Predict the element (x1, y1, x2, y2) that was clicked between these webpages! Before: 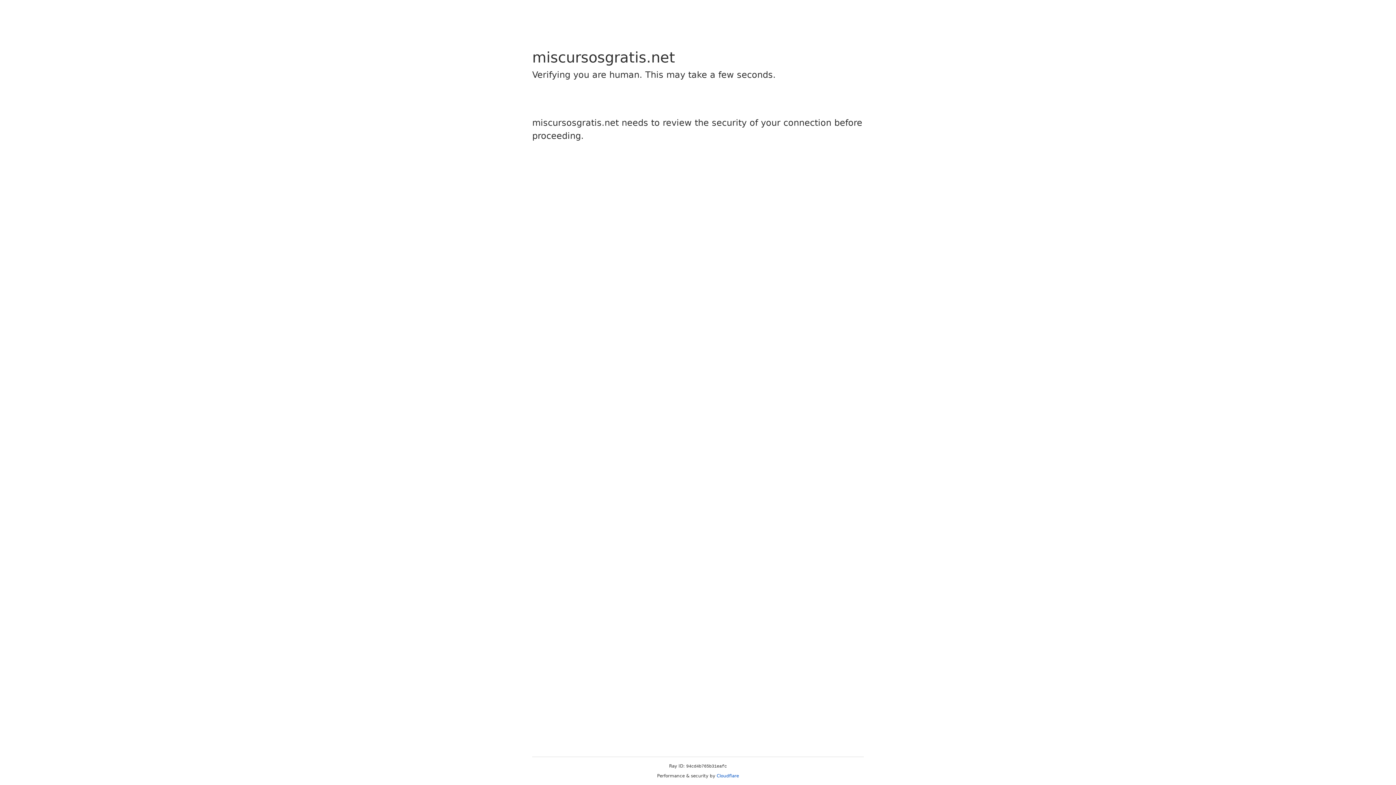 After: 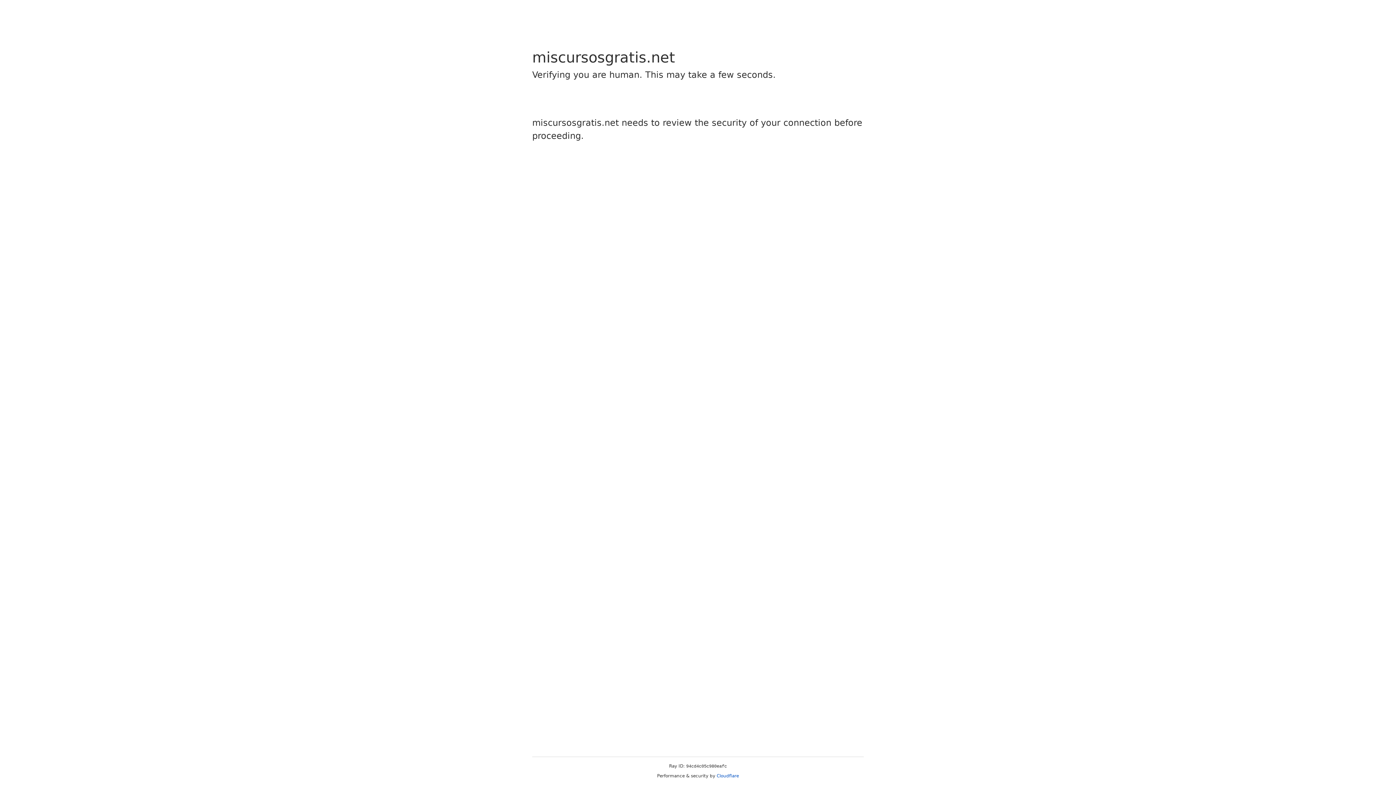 Action: bbox: (716, 773, 739, 778) label: Cloudflare